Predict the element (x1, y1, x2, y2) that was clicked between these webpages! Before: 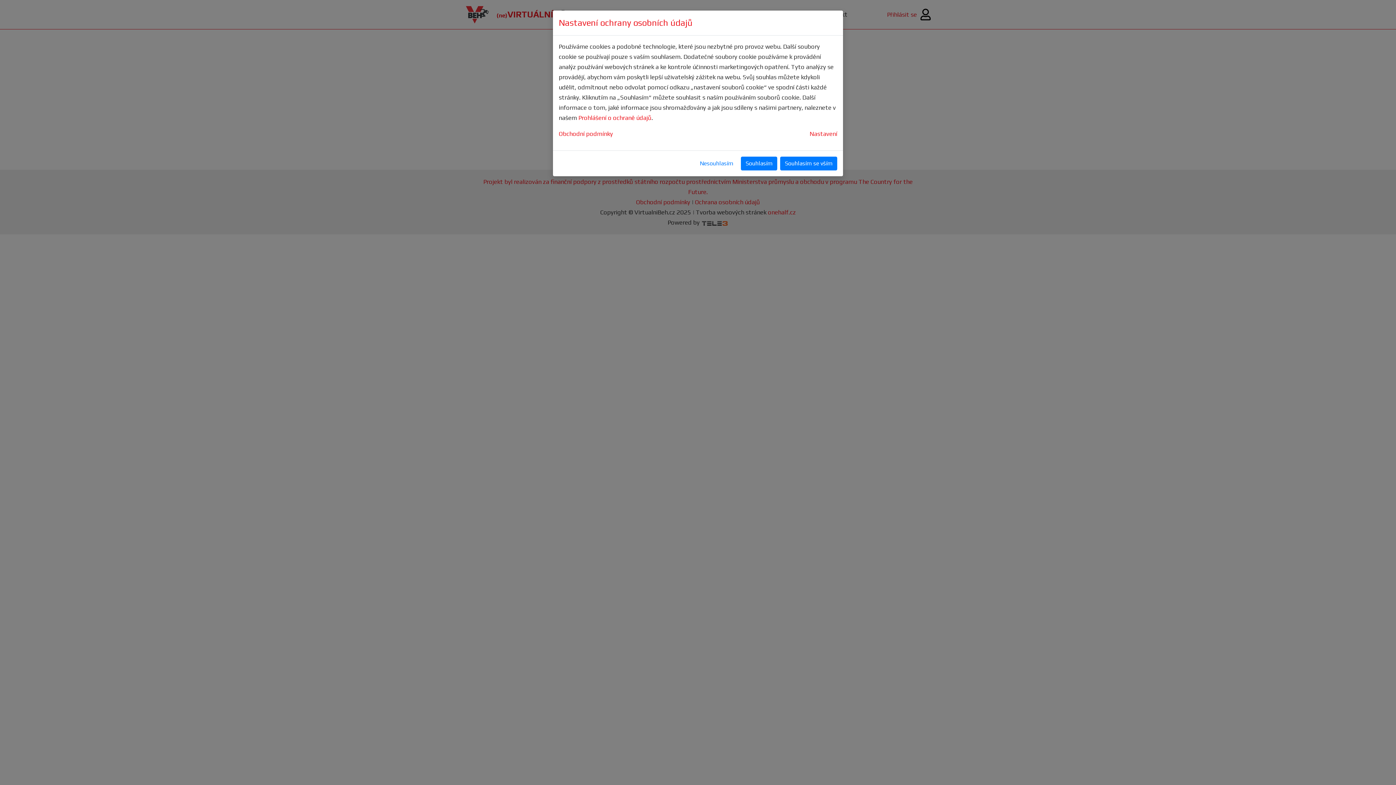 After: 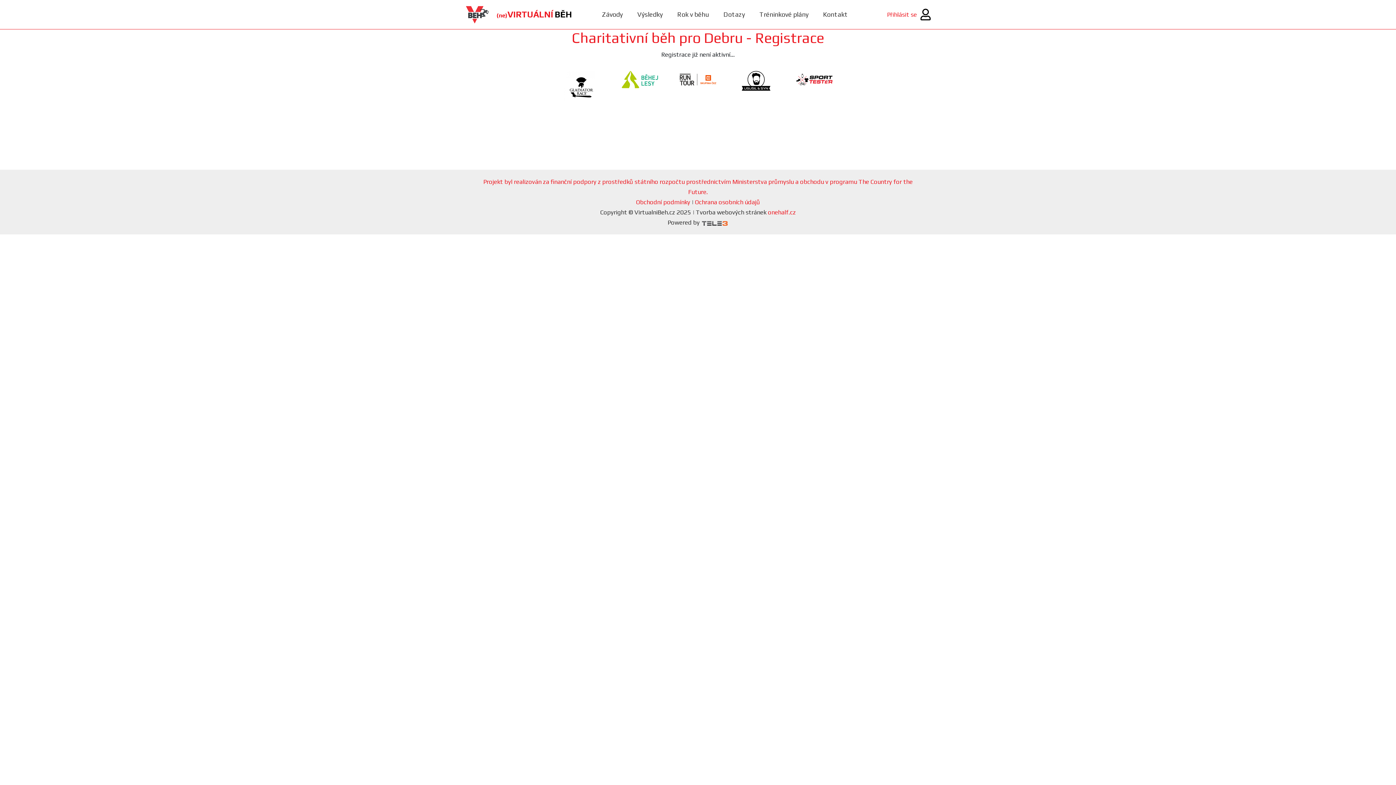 Action: bbox: (695, 156, 738, 170) label: Nesouhlasím